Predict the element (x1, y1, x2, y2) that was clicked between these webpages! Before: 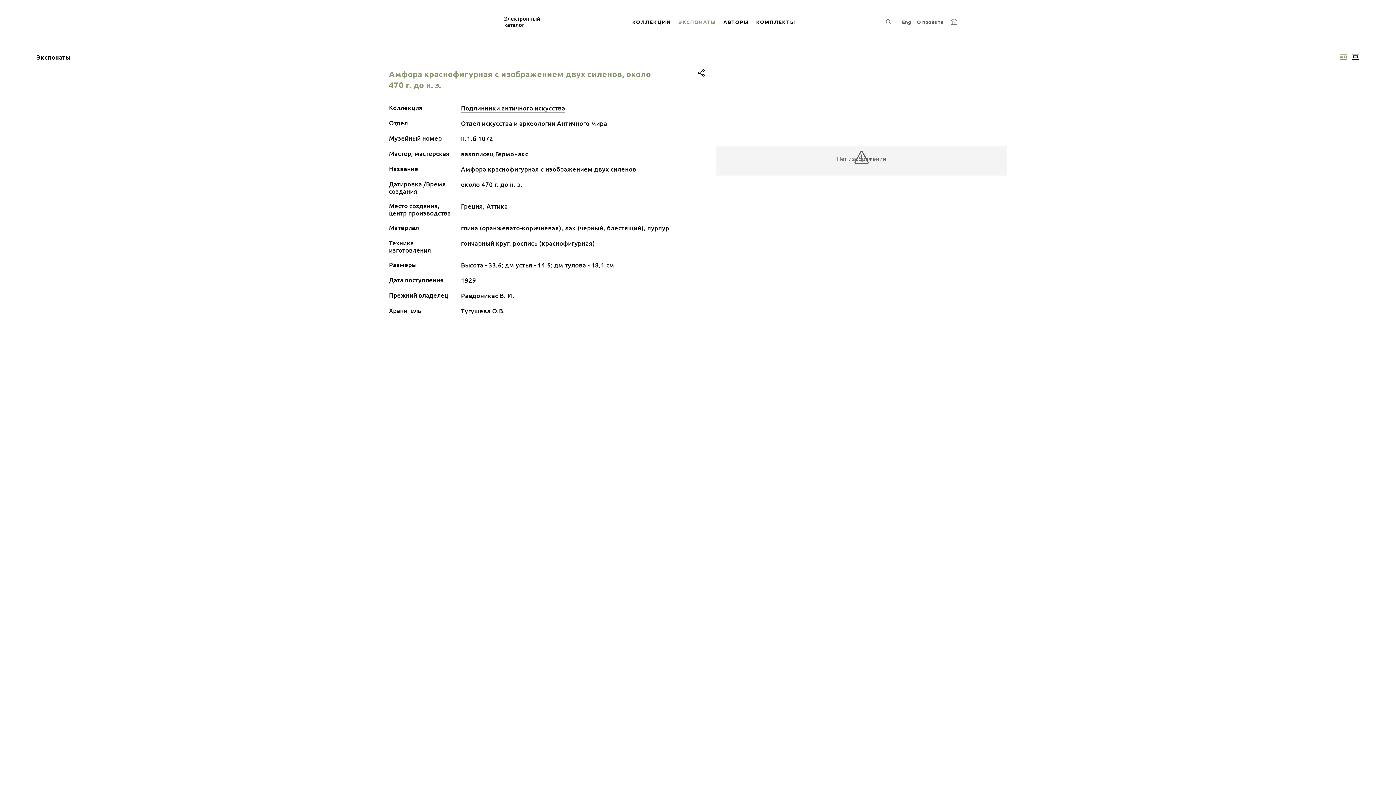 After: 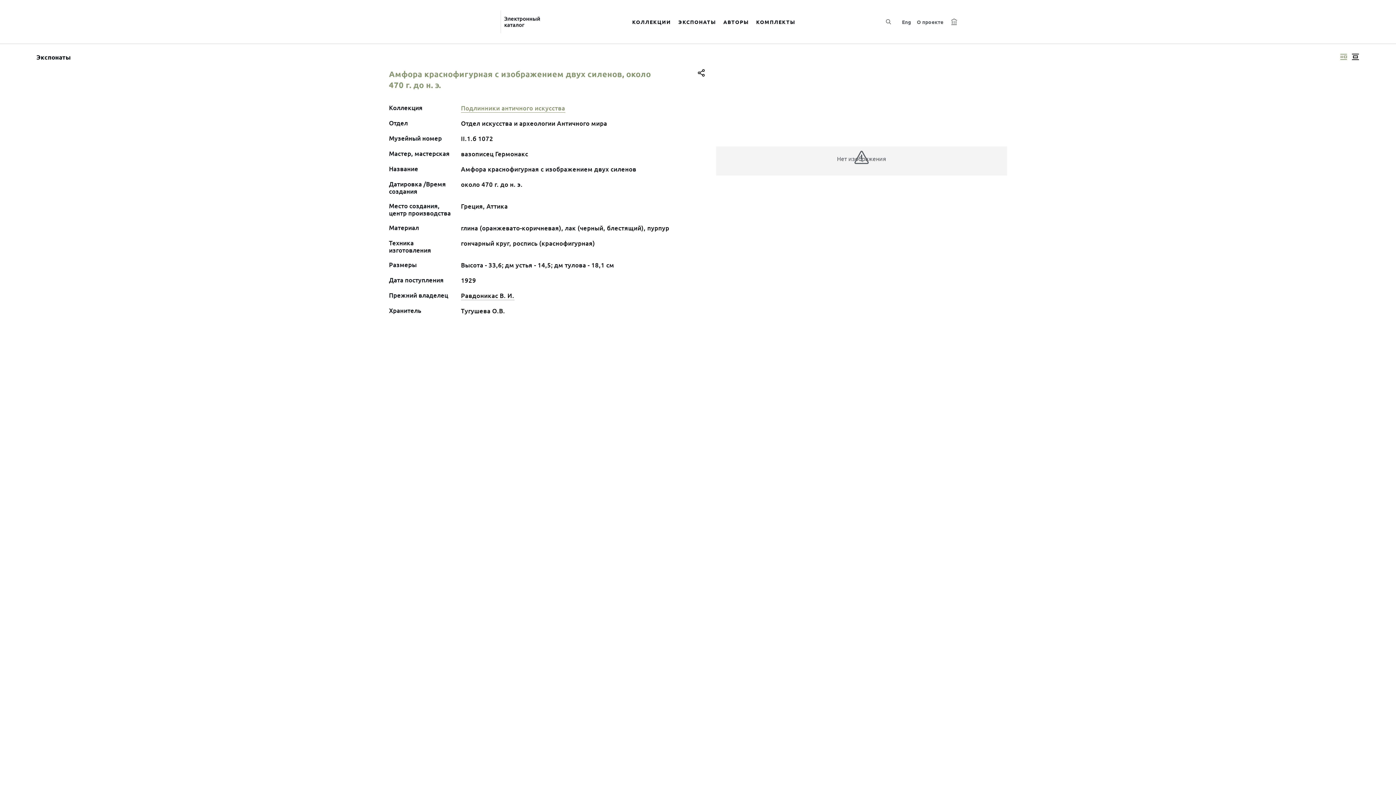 Action: label: Подлинники античного искусства bbox: (461, 104, 565, 112)